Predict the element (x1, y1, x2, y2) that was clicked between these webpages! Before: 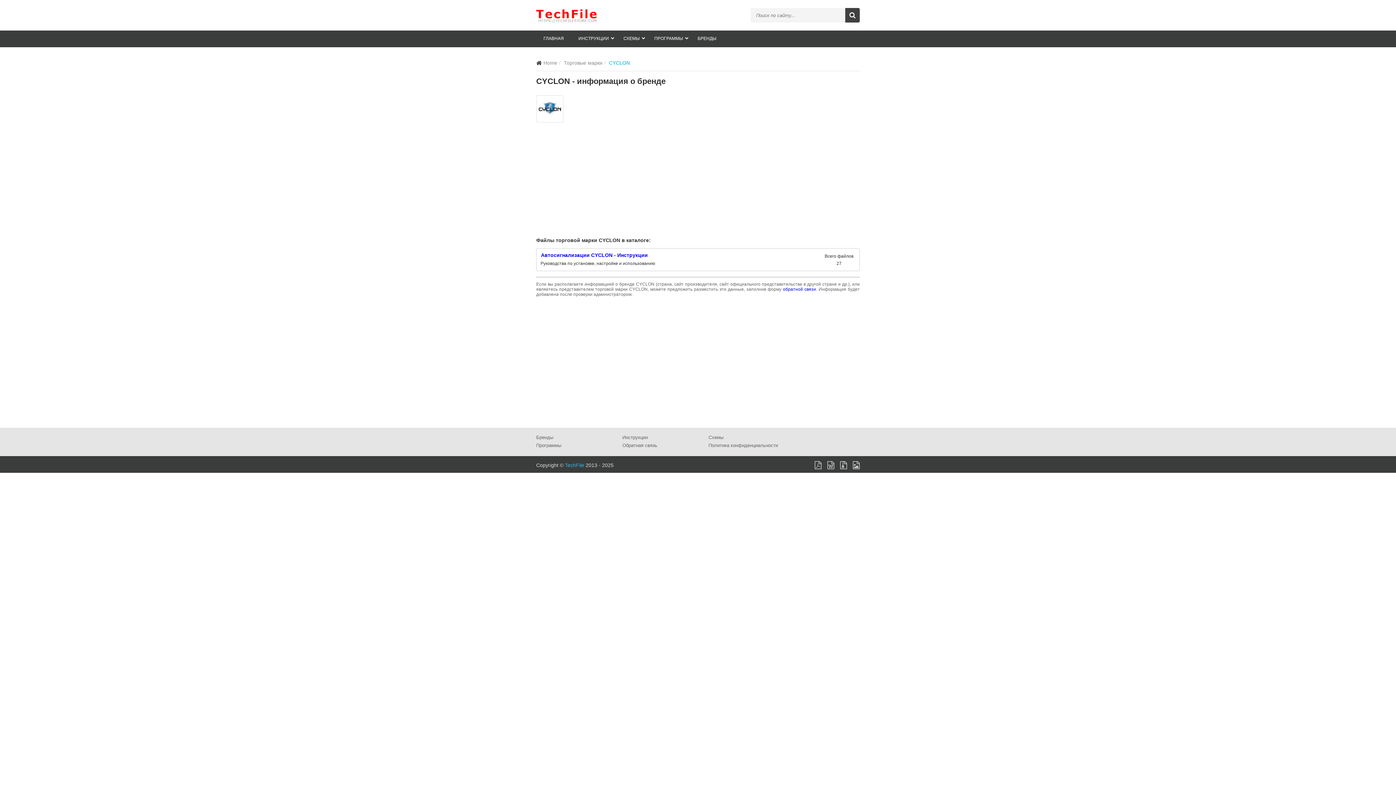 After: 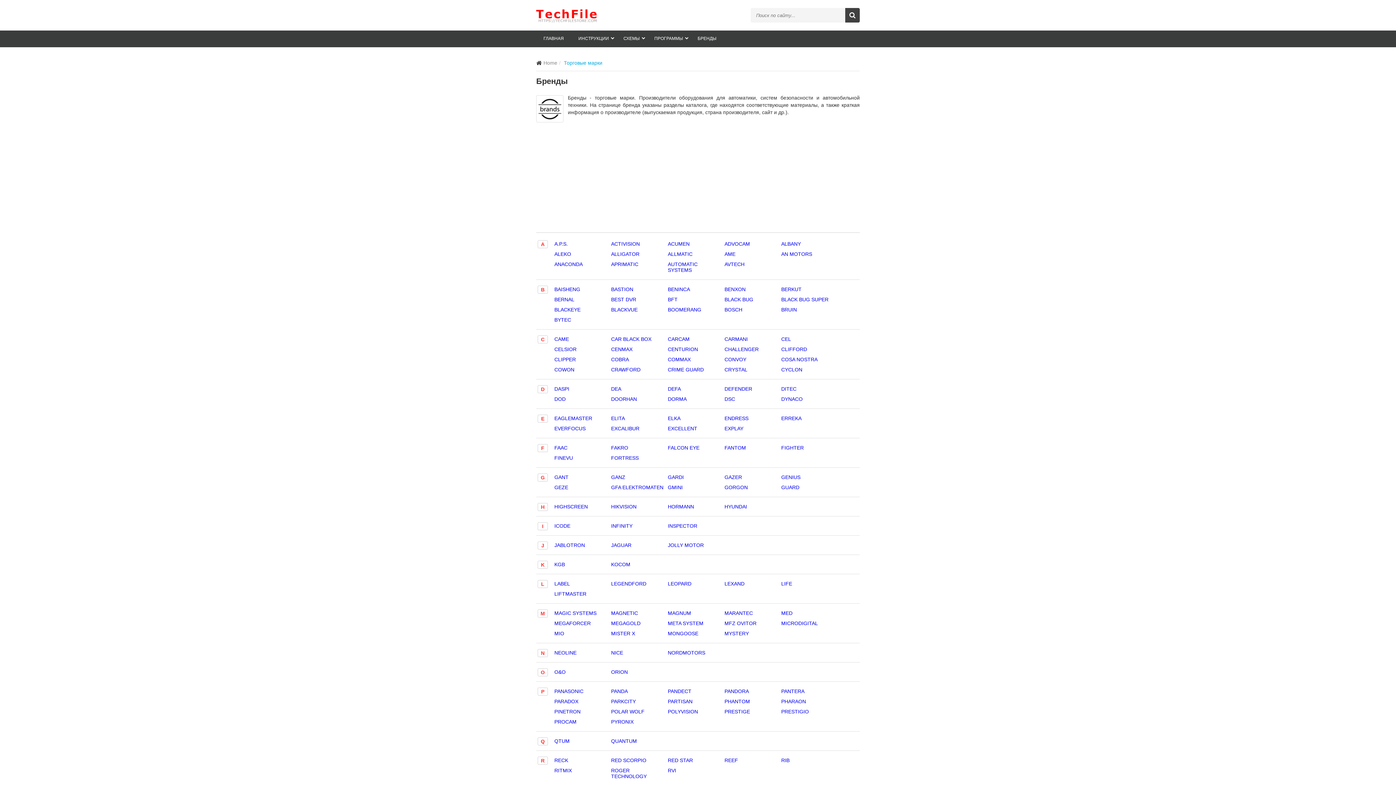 Action: bbox: (536, 434, 621, 440) label: Бренды